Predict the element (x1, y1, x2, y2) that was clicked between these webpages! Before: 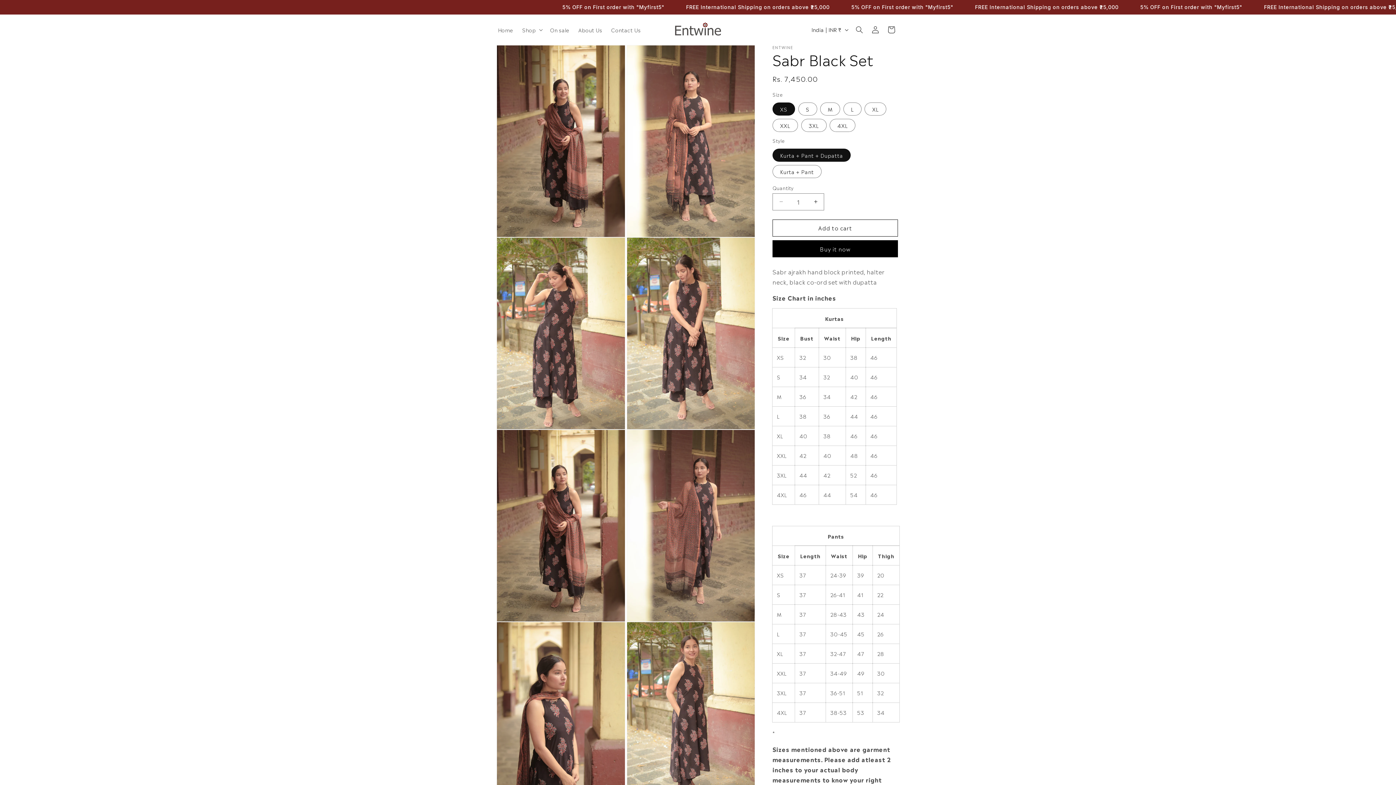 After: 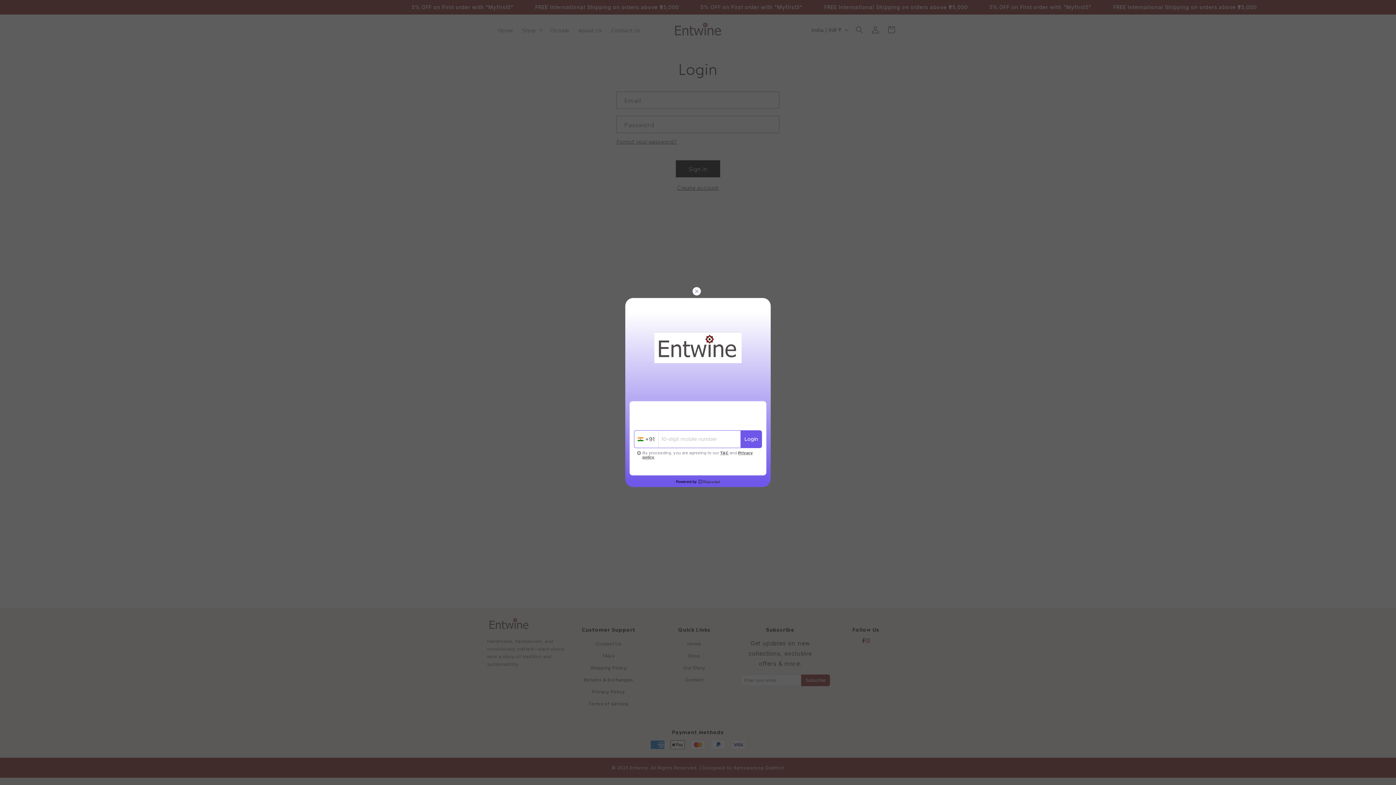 Action: bbox: (867, 21, 883, 37) label: Log in